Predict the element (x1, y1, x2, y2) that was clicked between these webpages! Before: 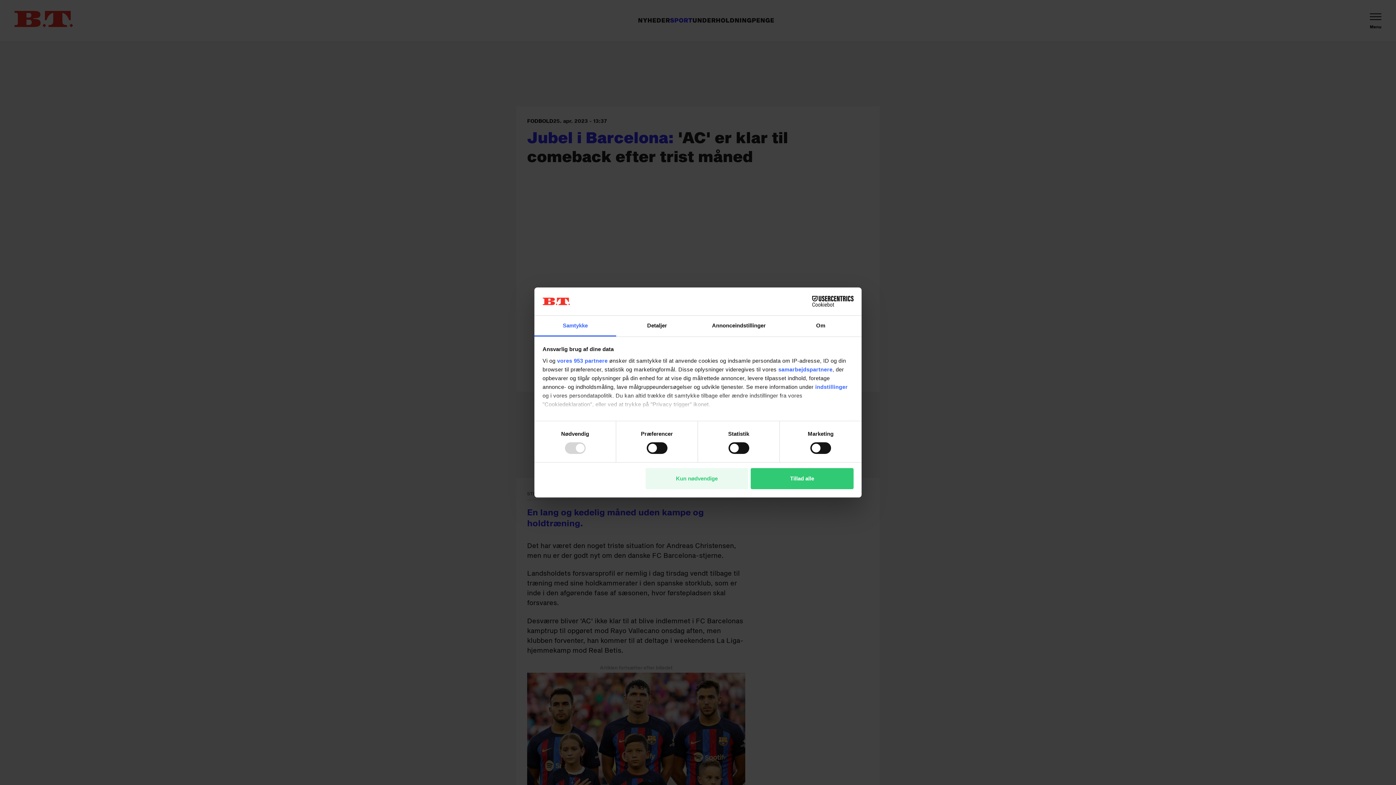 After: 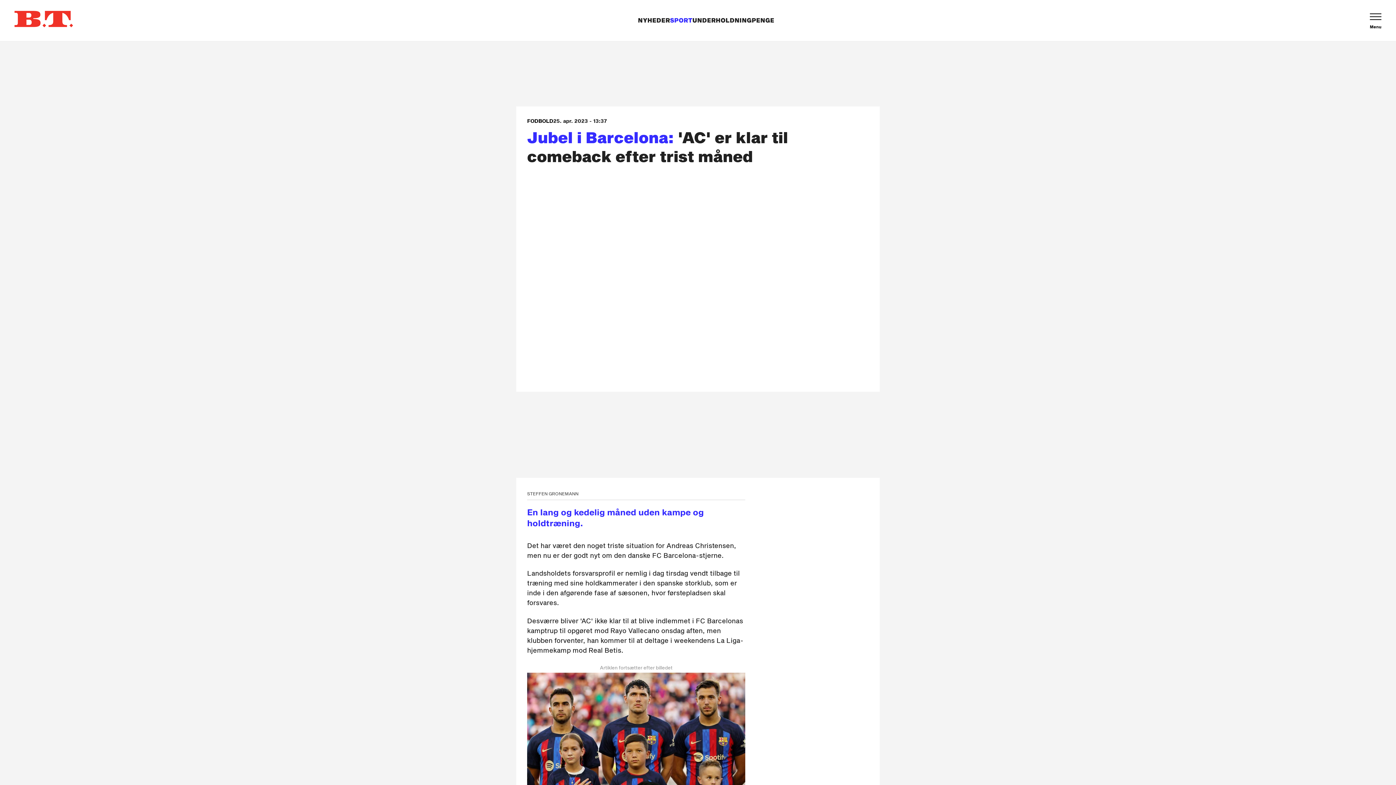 Action: label: Kun nødvendige bbox: (645, 468, 748, 489)